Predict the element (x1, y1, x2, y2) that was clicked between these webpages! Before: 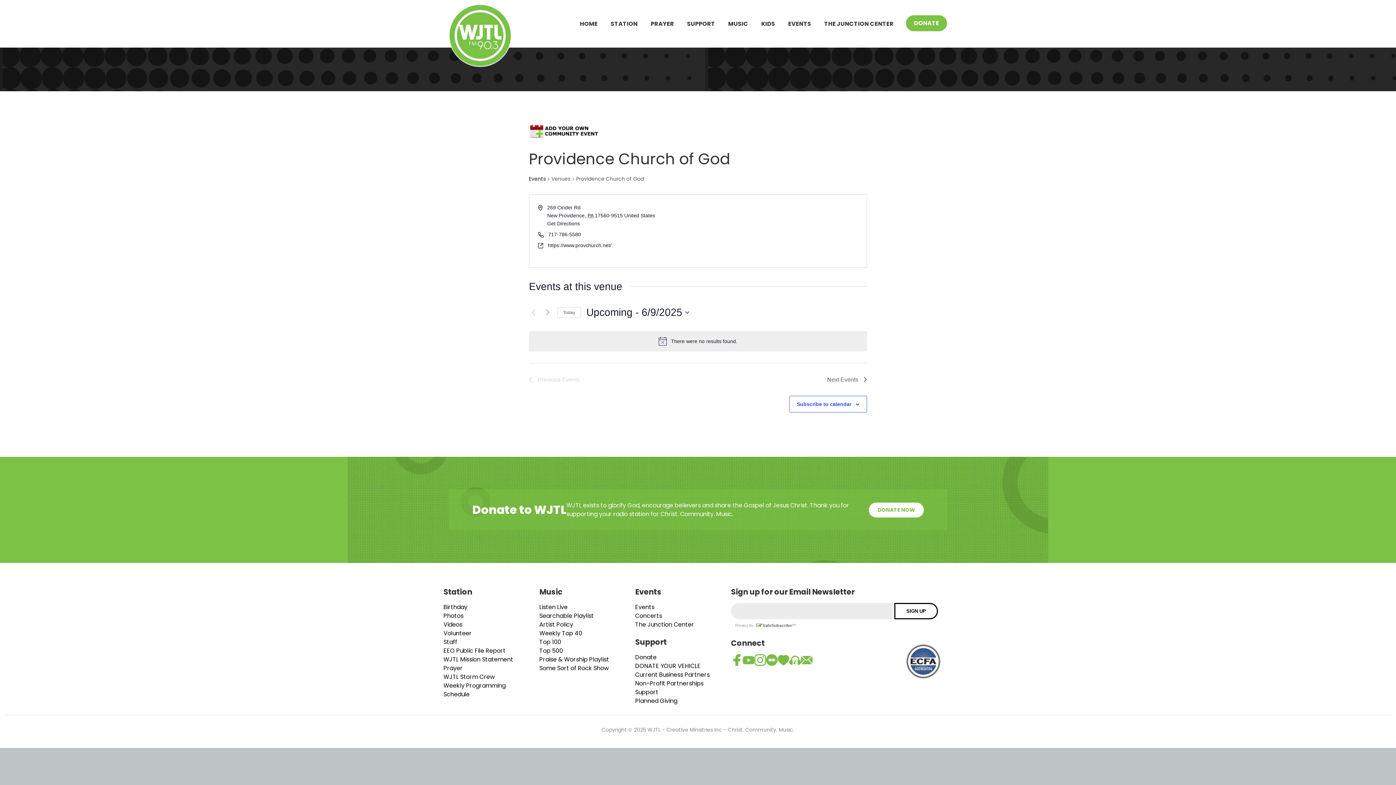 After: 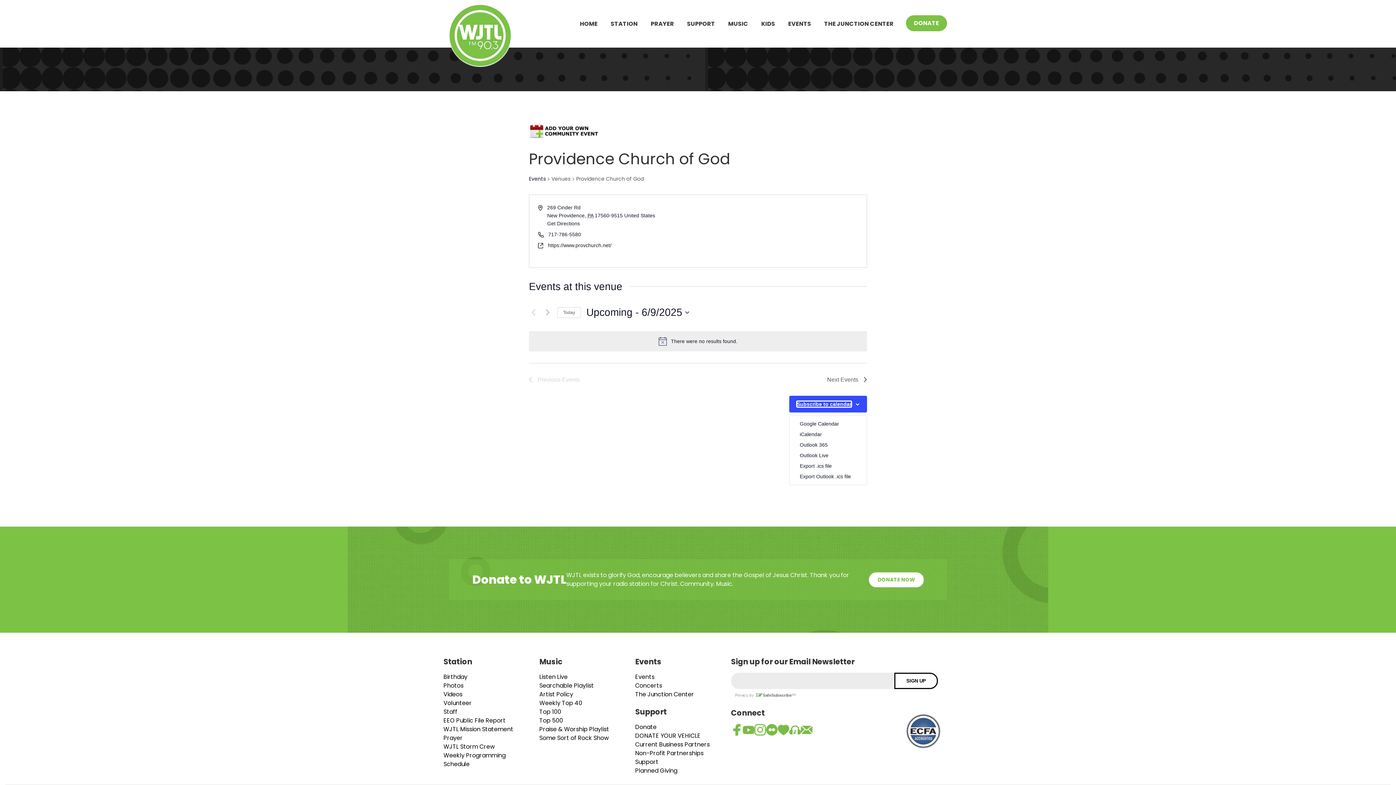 Action: bbox: (797, 401, 851, 407) label: Subscribe to calendar